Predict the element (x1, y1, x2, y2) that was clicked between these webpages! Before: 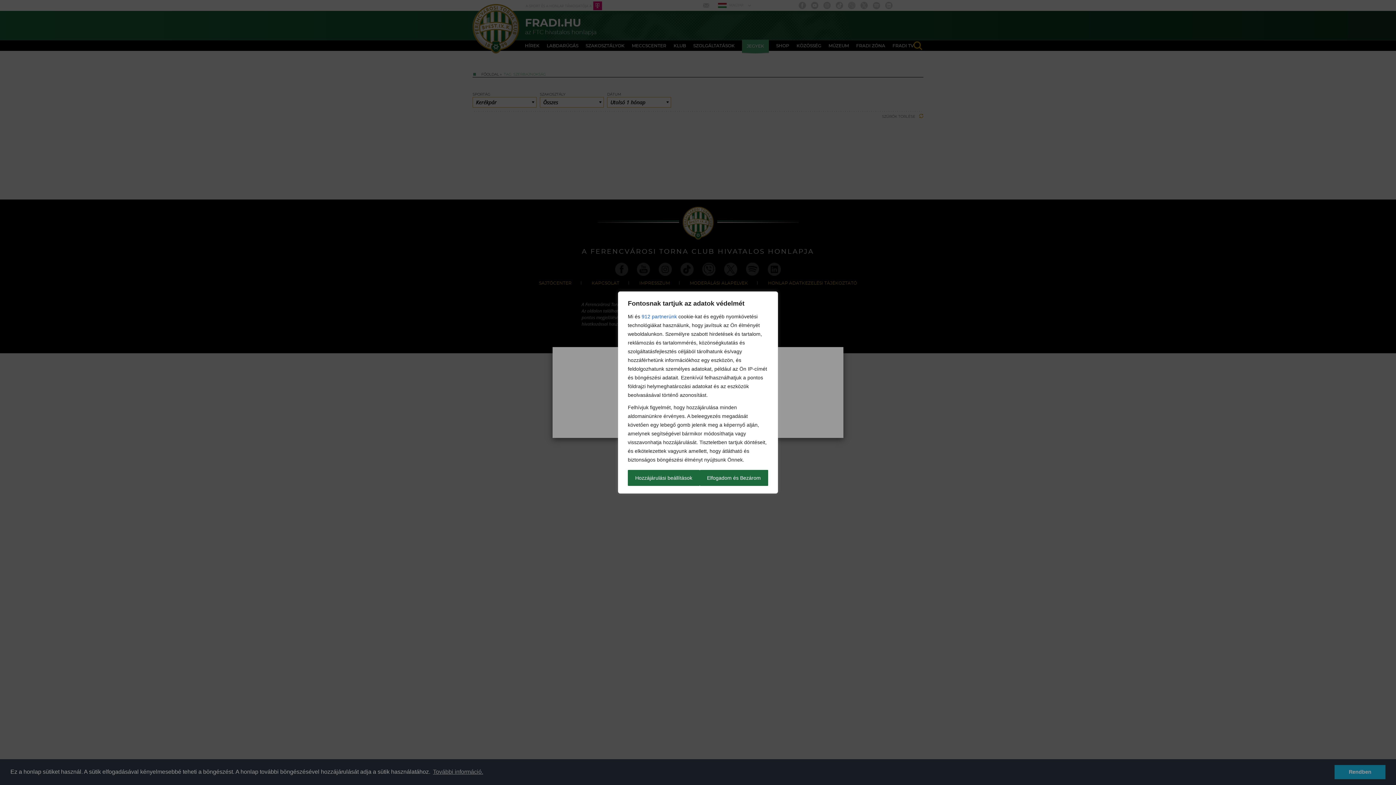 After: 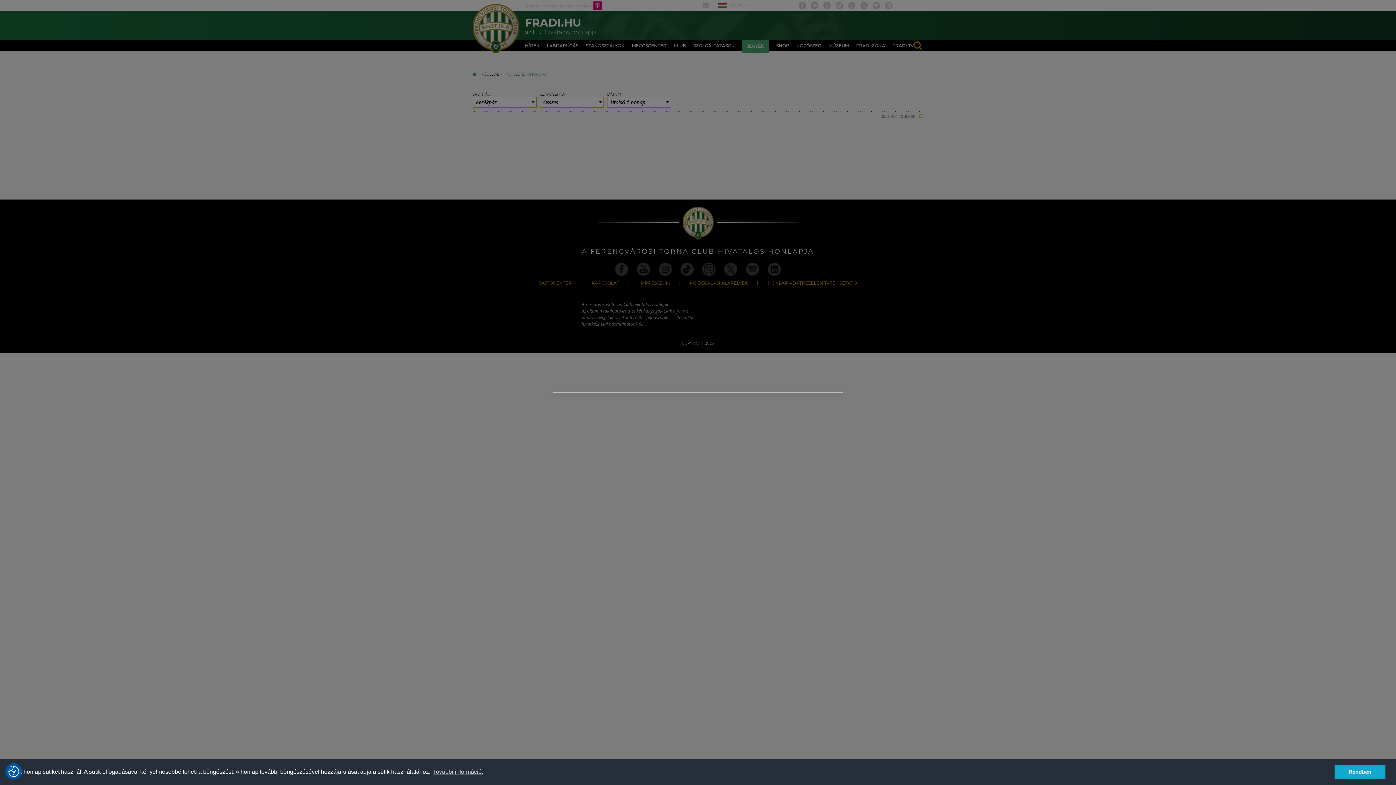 Action: label: Elfogadom és Bezárom bbox: (699, 470, 768, 486)